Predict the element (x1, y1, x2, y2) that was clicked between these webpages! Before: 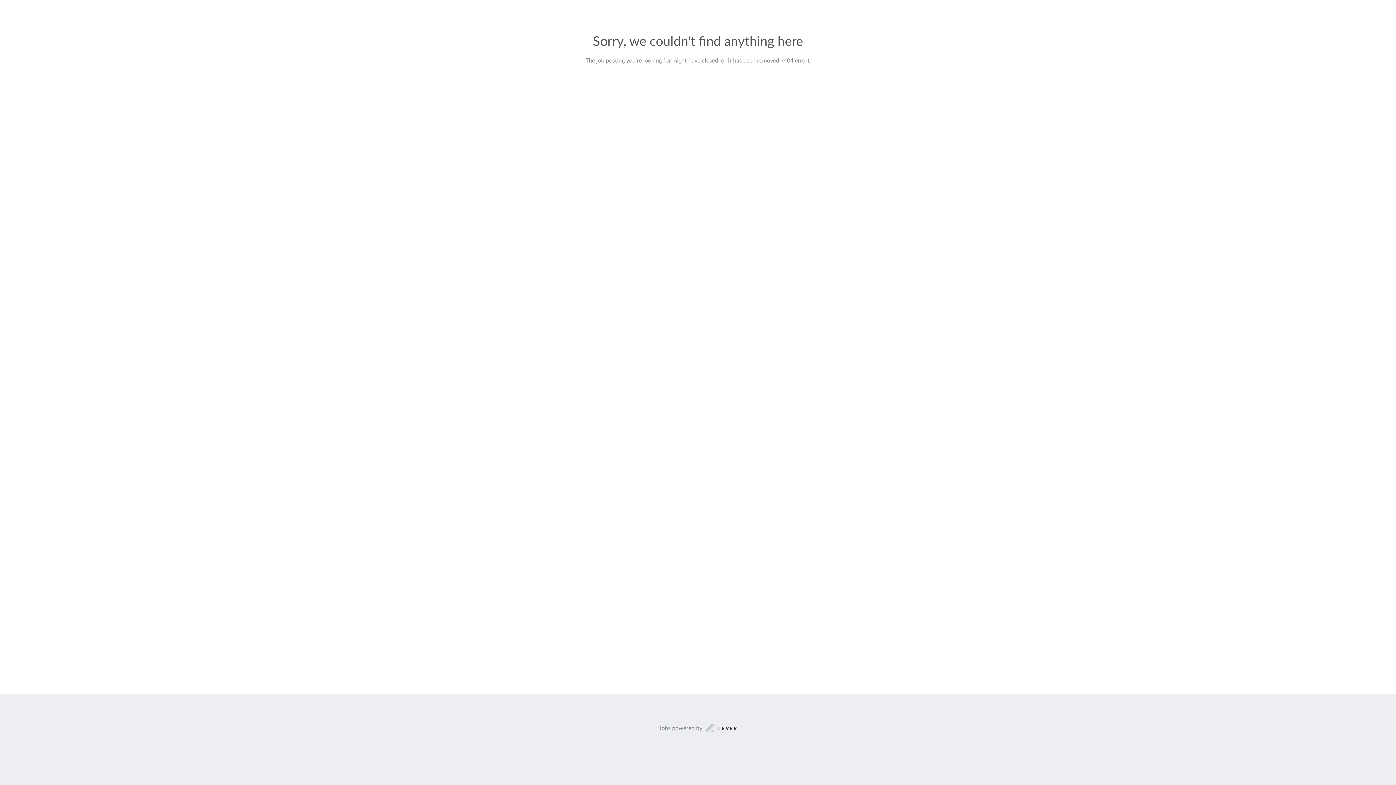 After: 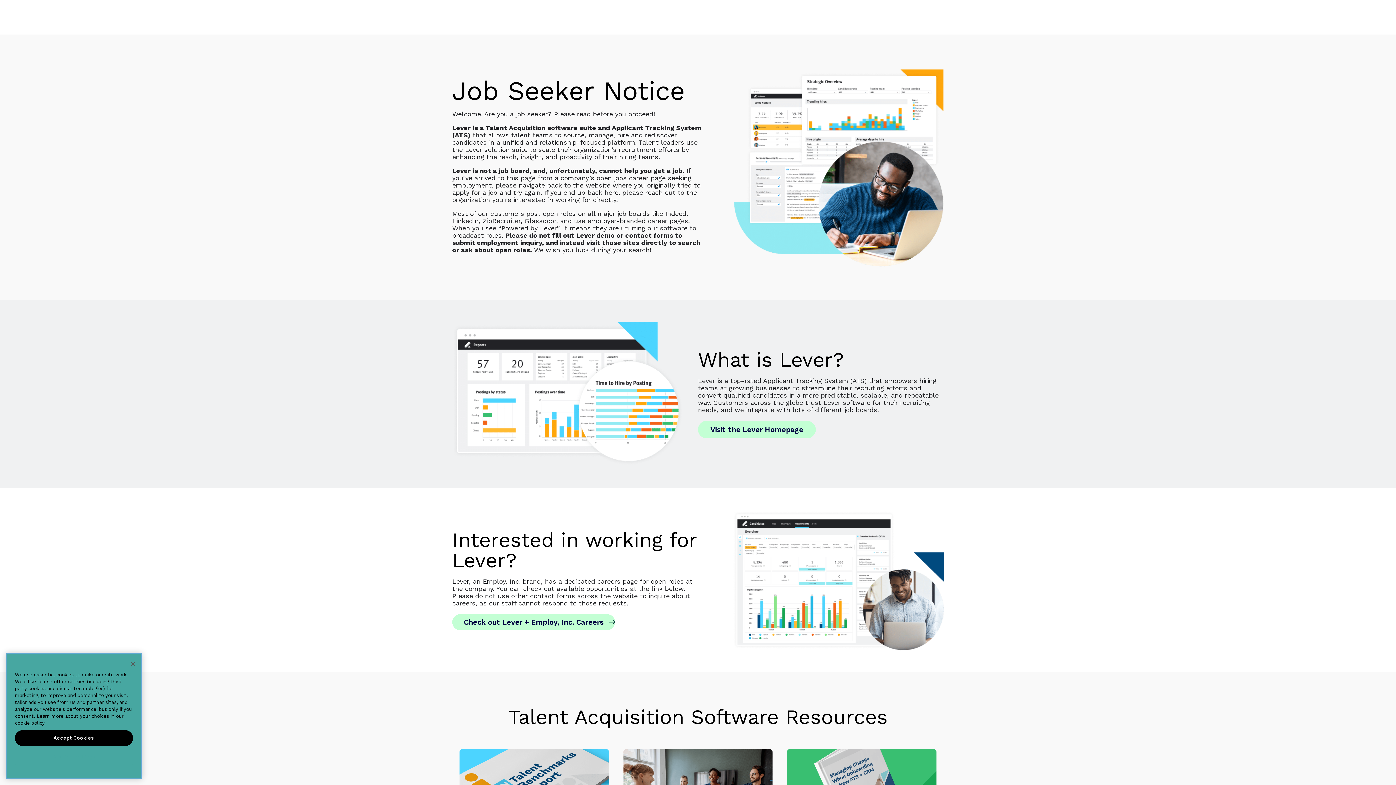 Action: label: Jobs powered by bbox: (659, 723, 737, 733)